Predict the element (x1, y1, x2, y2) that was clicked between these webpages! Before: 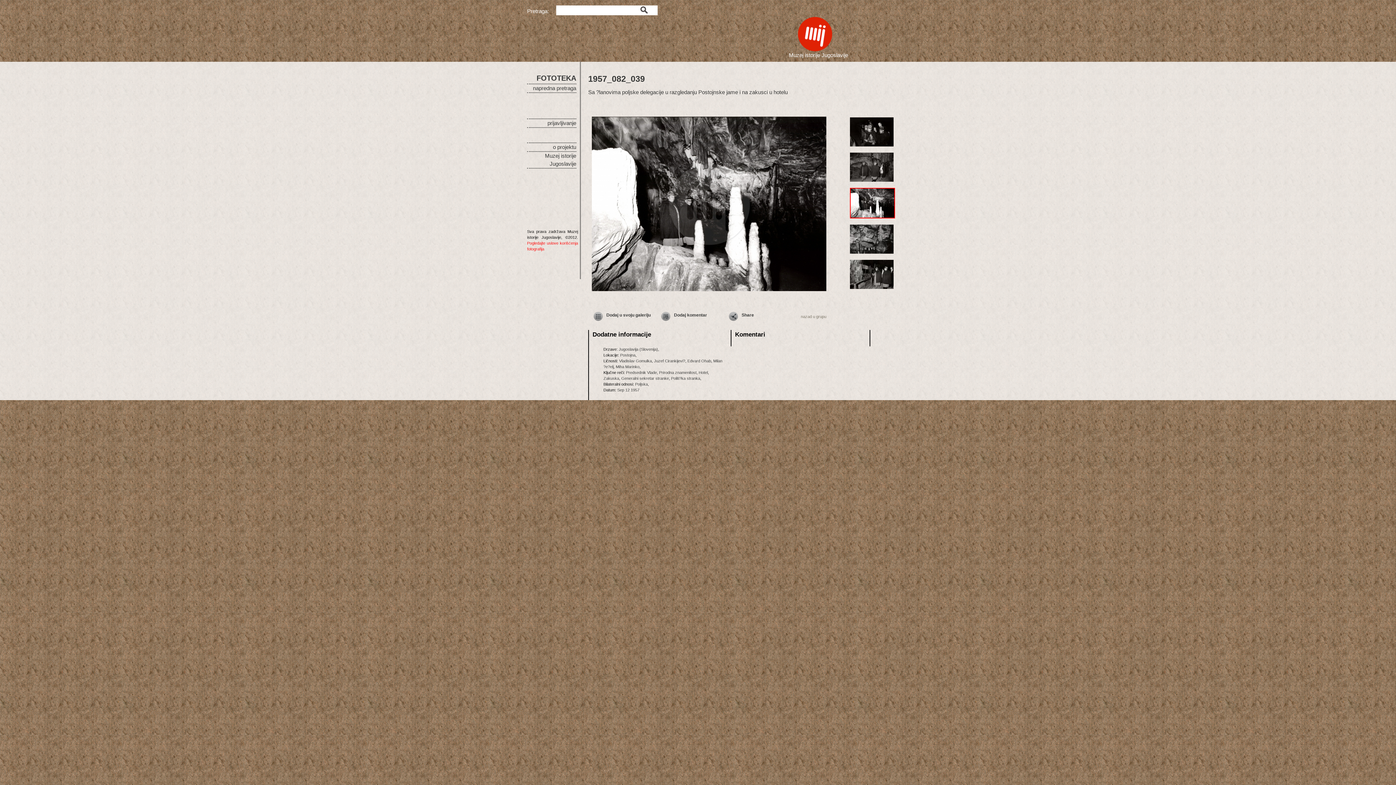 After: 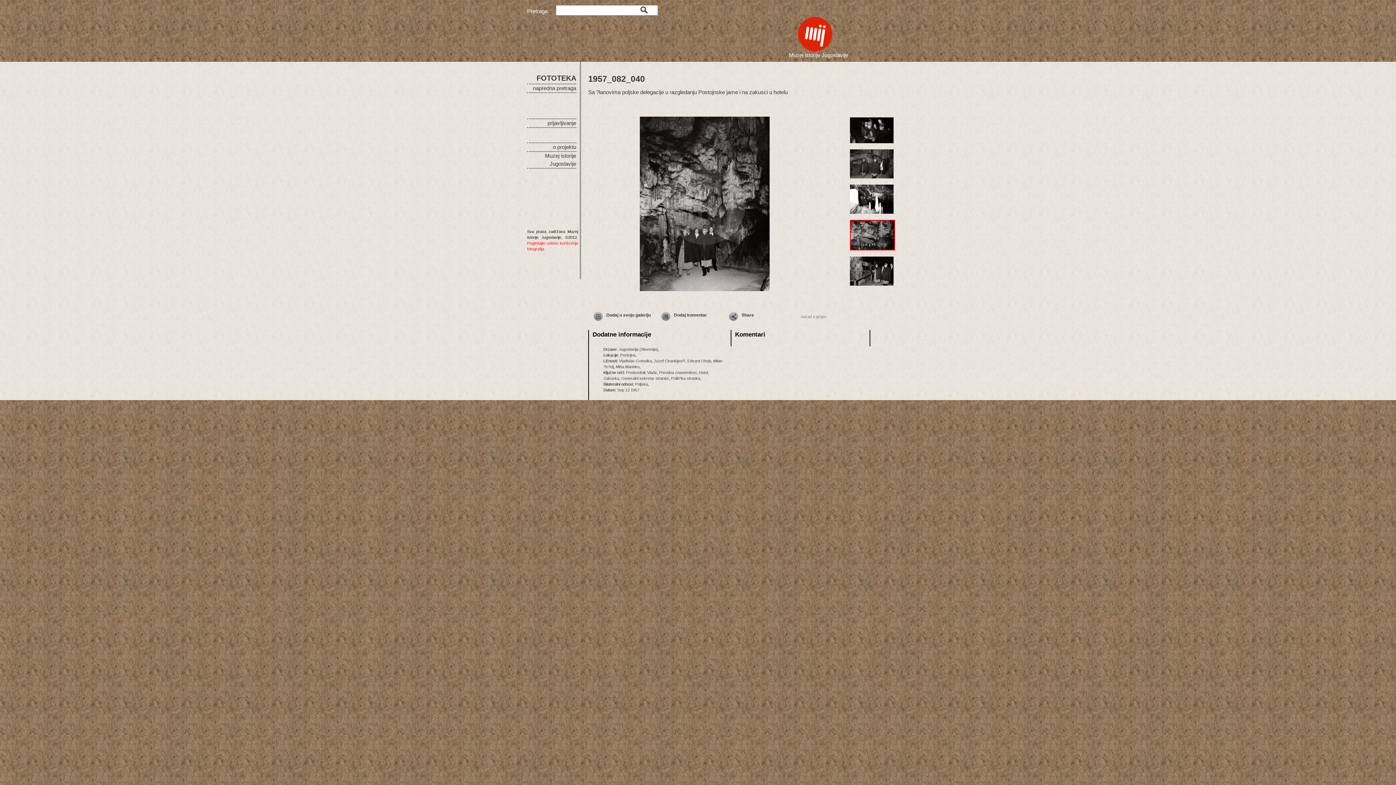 Action: bbox: (850, 239, 893, 244)